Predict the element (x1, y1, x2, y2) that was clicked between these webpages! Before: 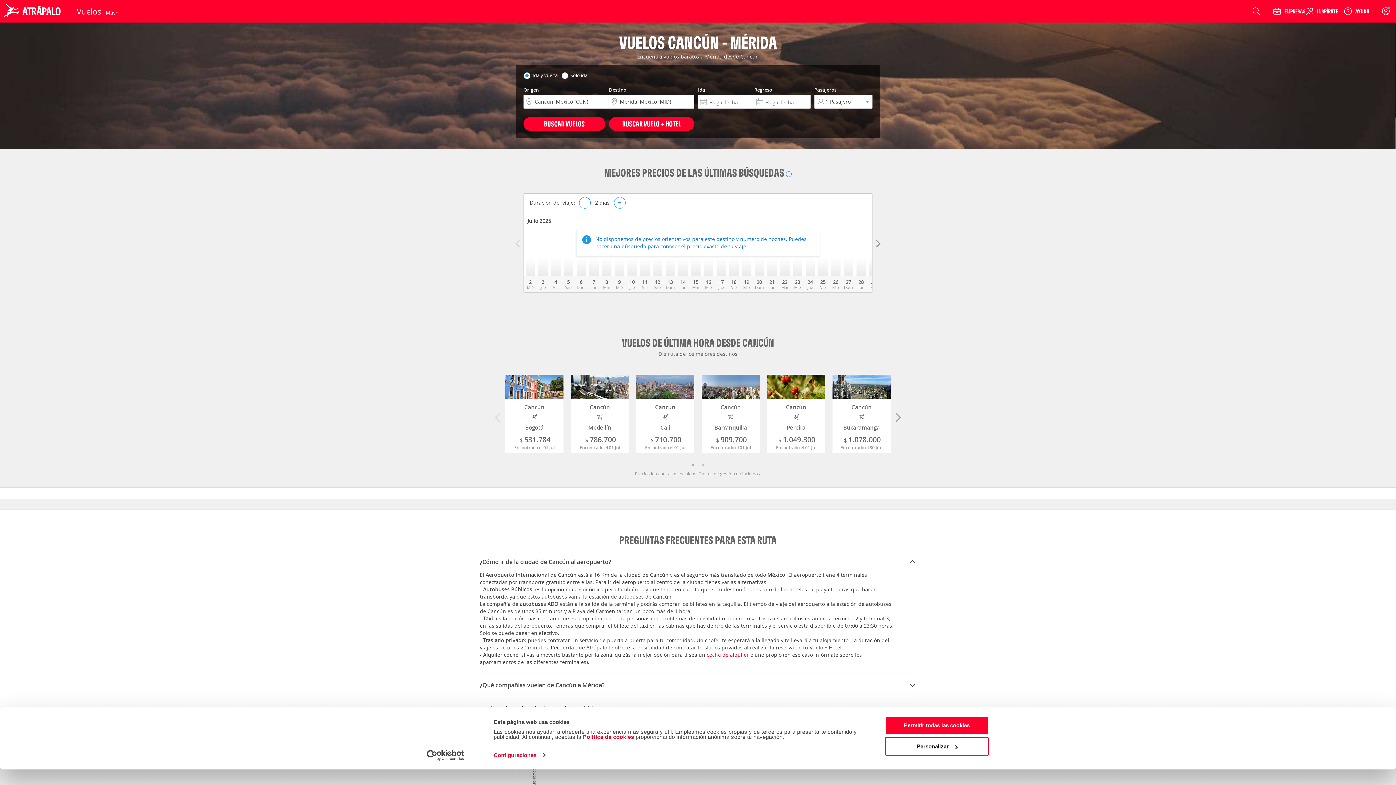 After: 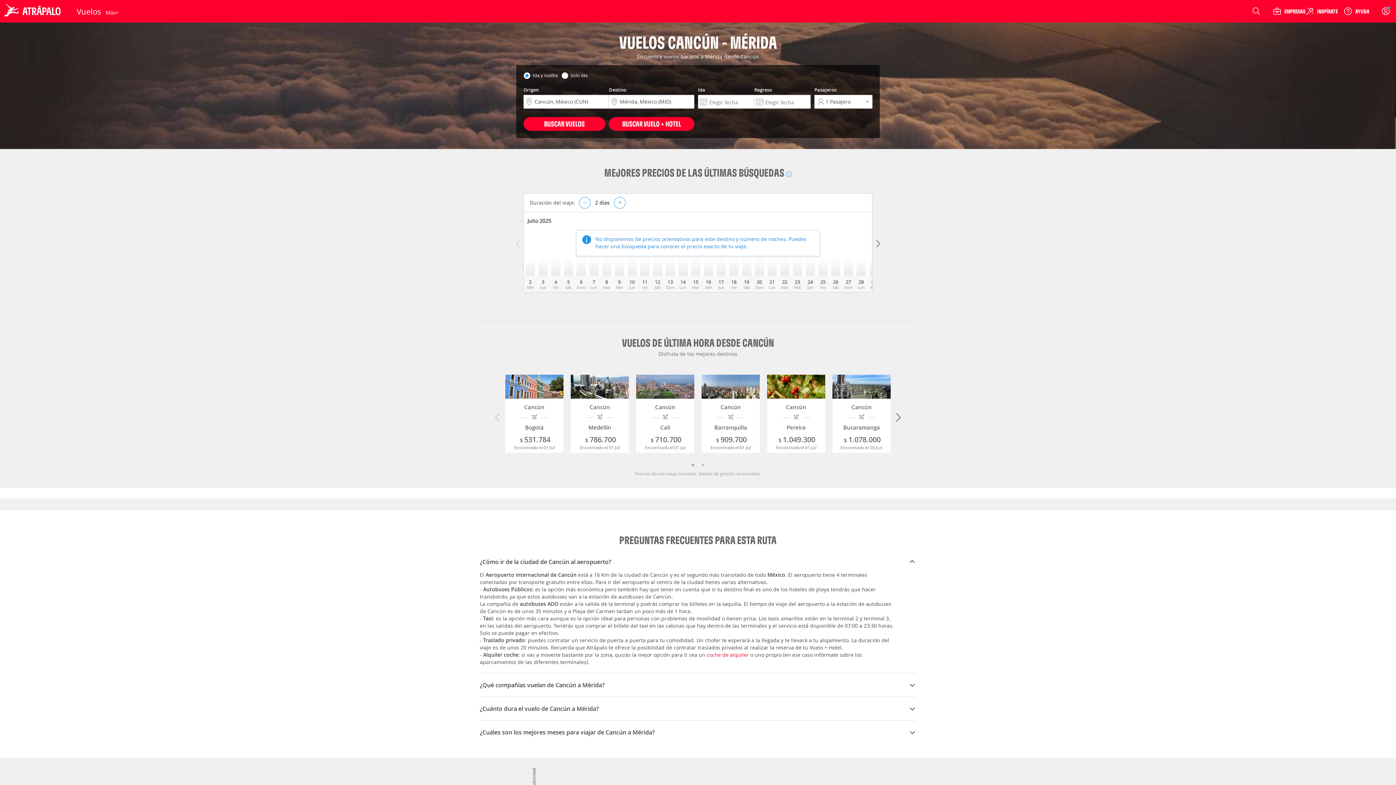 Action: bbox: (638, 252, 651, 270)